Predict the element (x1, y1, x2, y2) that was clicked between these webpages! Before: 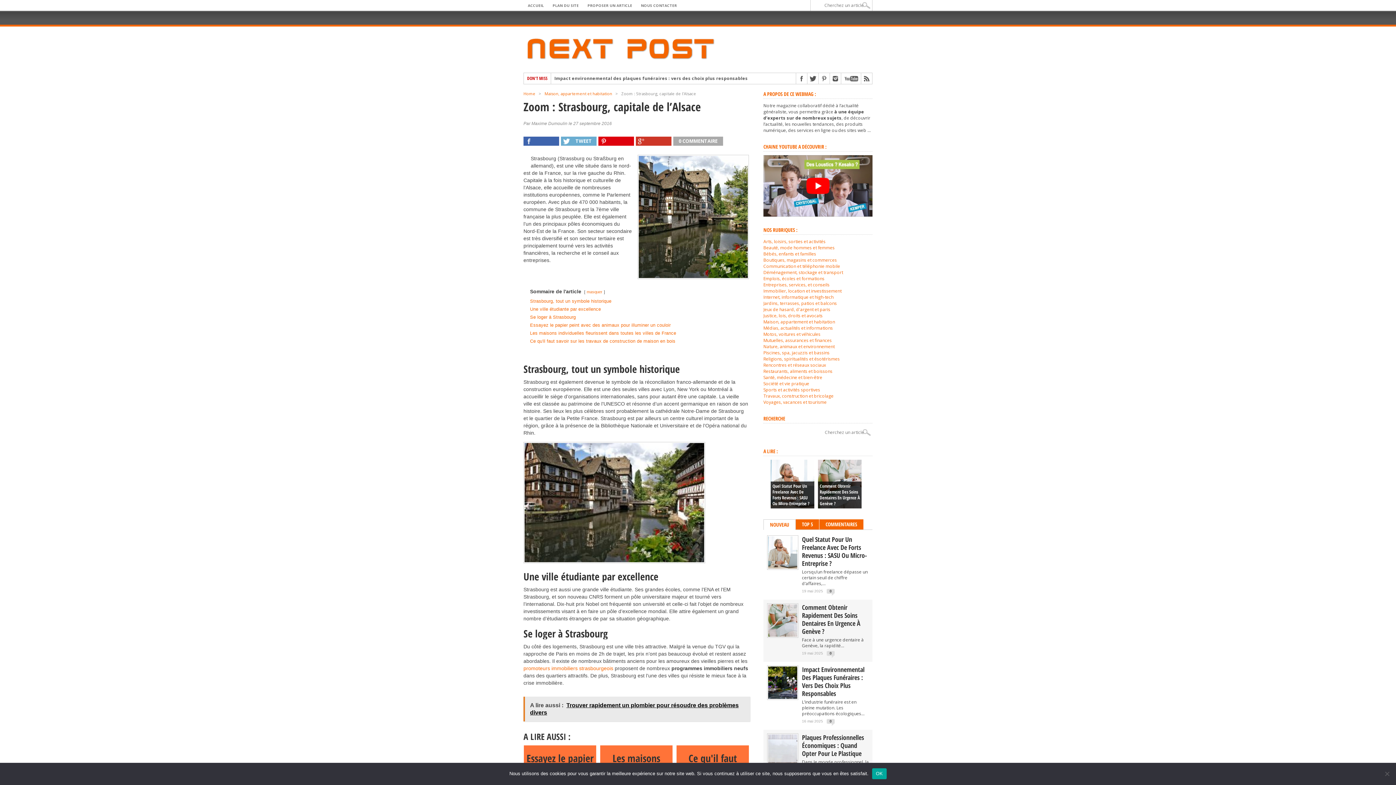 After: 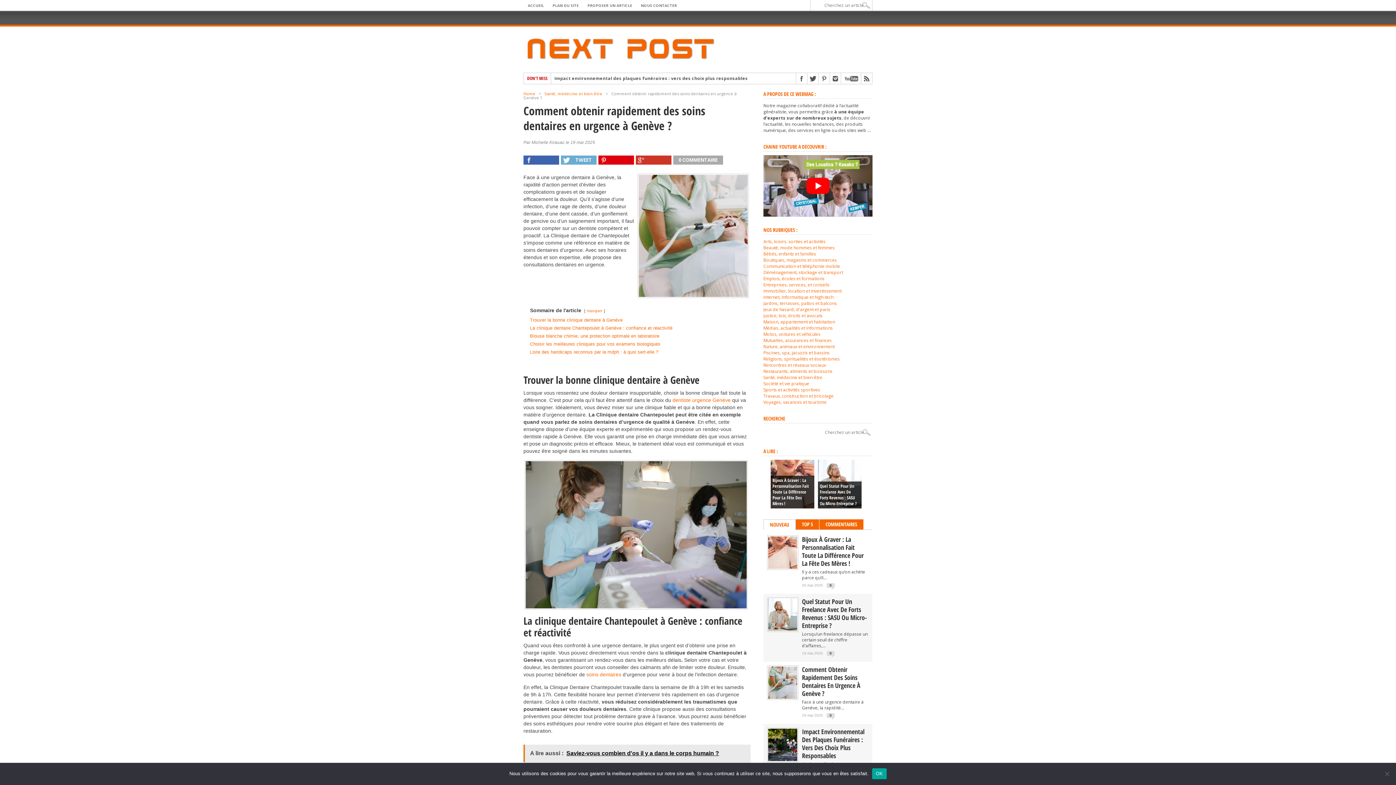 Action: label: Comment Obtenir Rapidement Des Soins Dentaires En Urgence À Genève ? bbox: (802, 603, 869, 635)